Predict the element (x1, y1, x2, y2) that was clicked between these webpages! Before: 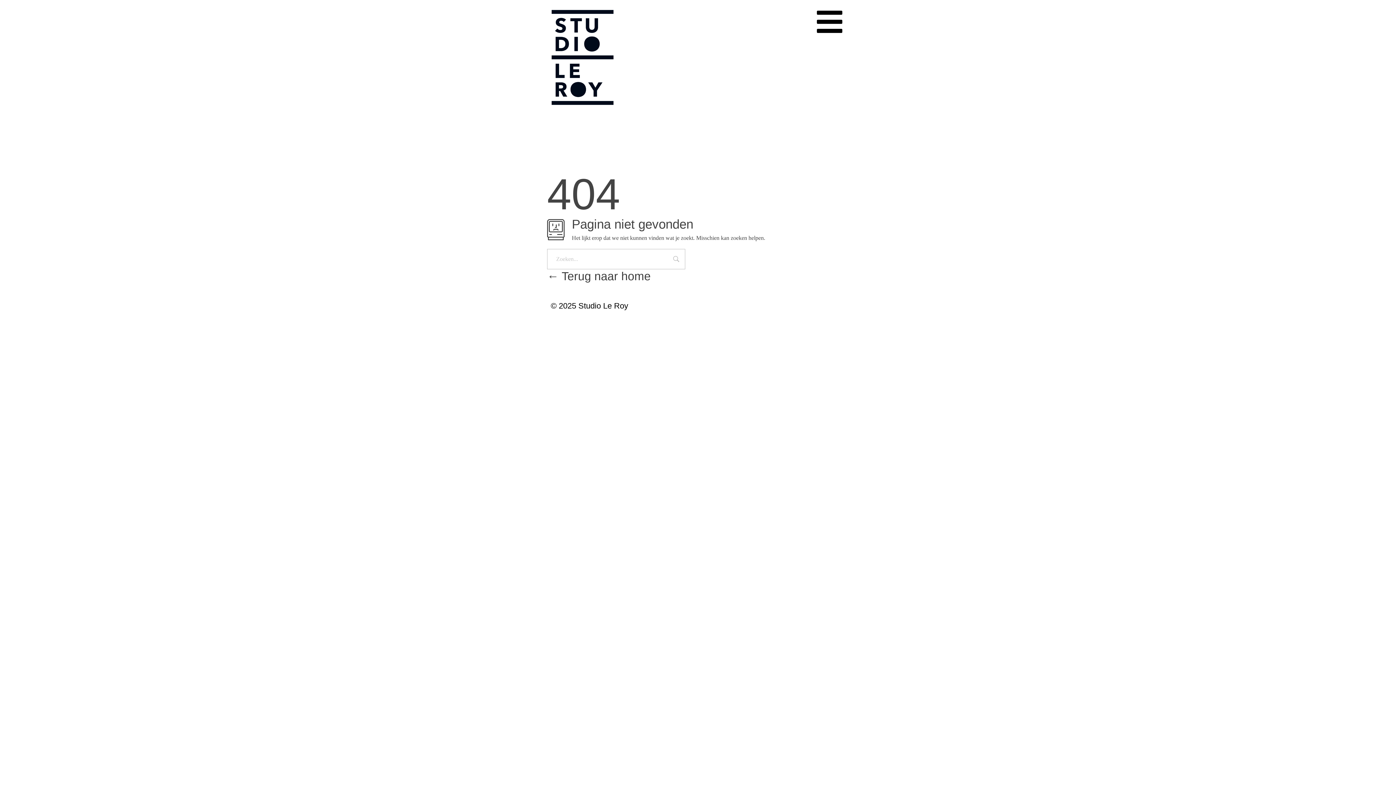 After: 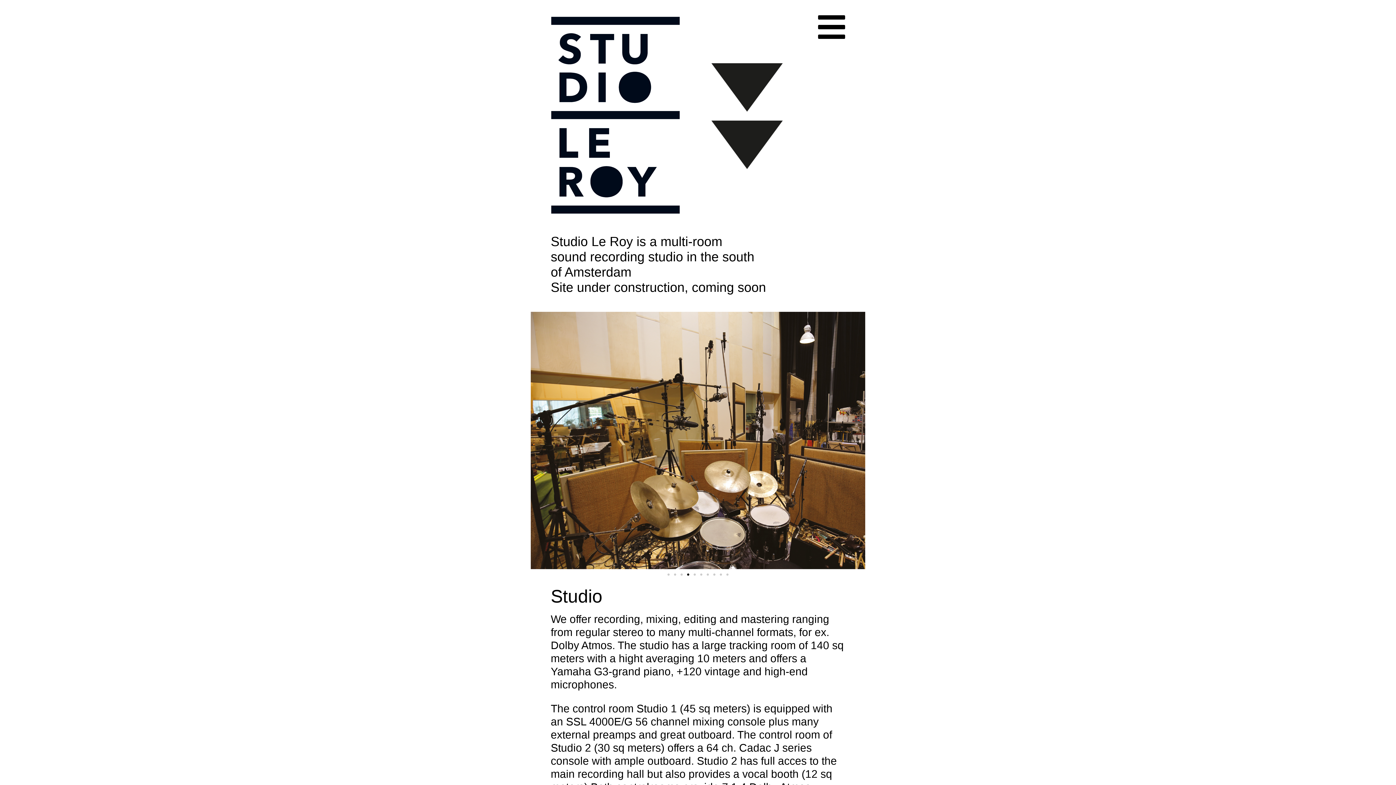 Action: bbox: (547, 269, 650, 282) label:  Terug naar home